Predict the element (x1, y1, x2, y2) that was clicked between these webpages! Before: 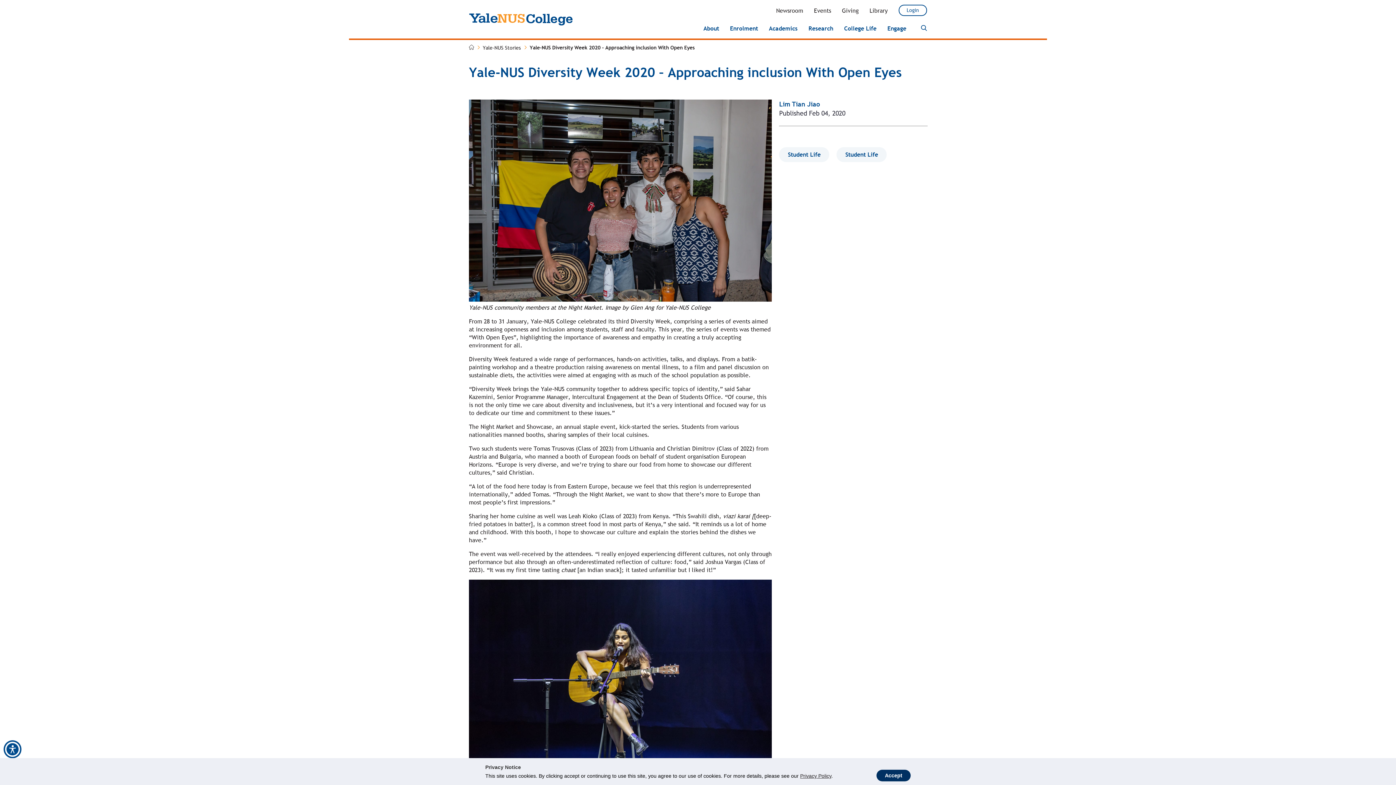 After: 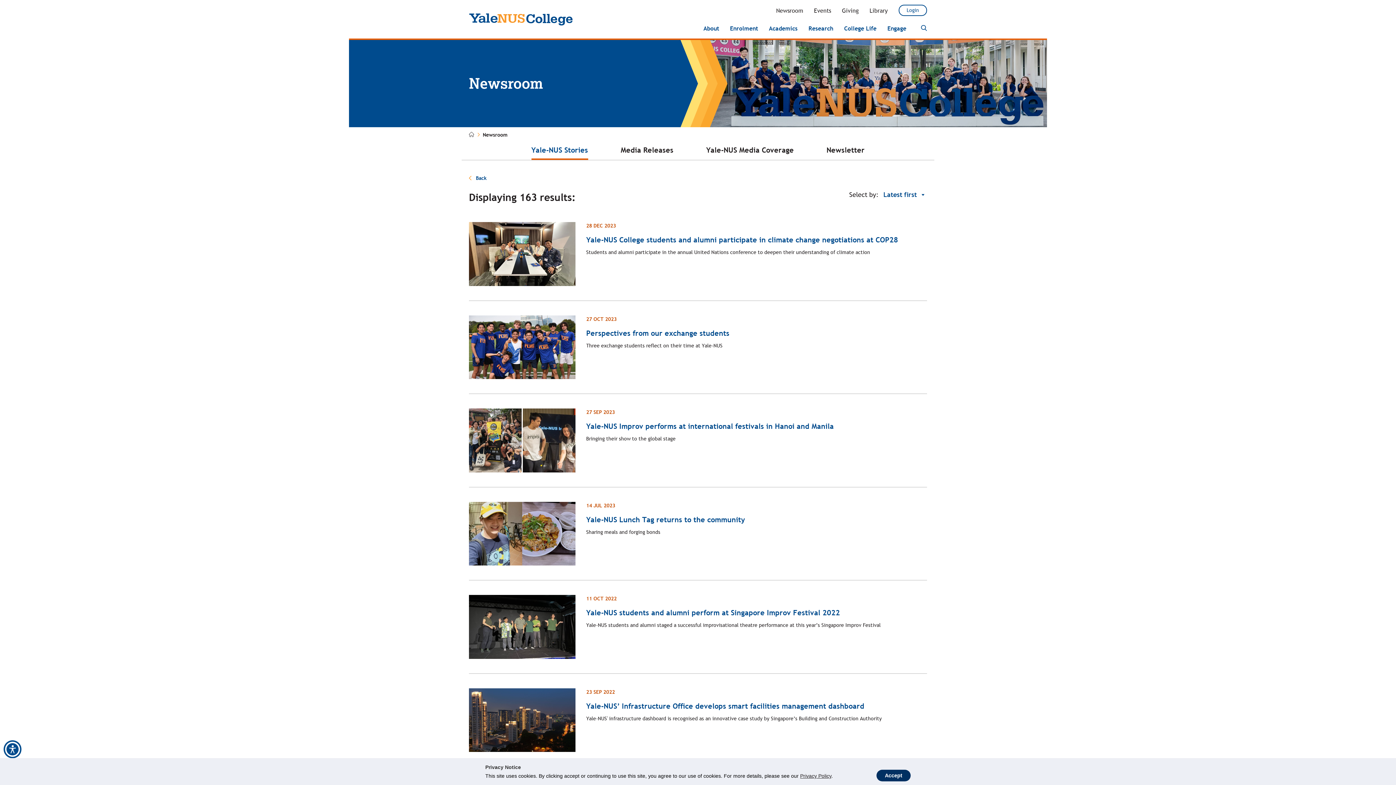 Action: bbox: (836, 147, 887, 162) label: Student Life